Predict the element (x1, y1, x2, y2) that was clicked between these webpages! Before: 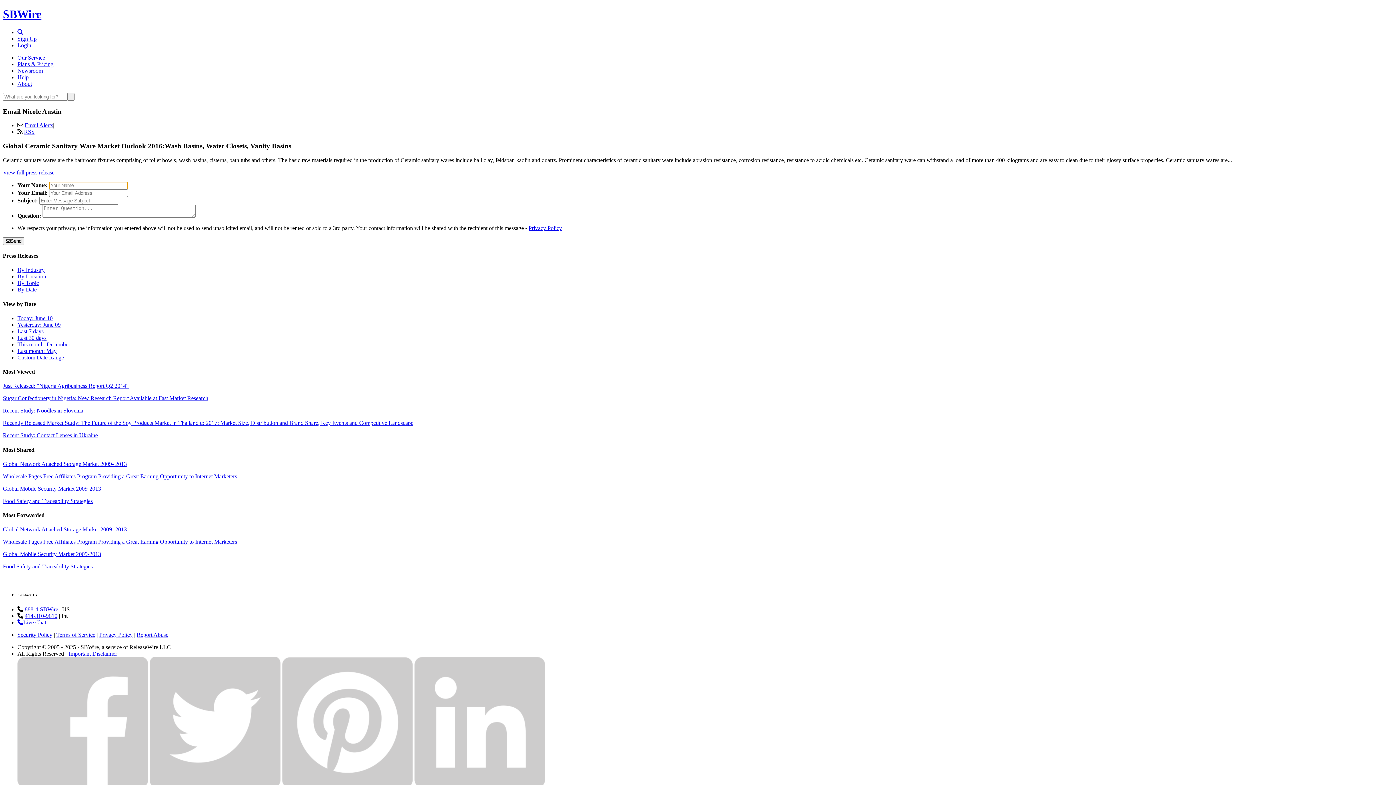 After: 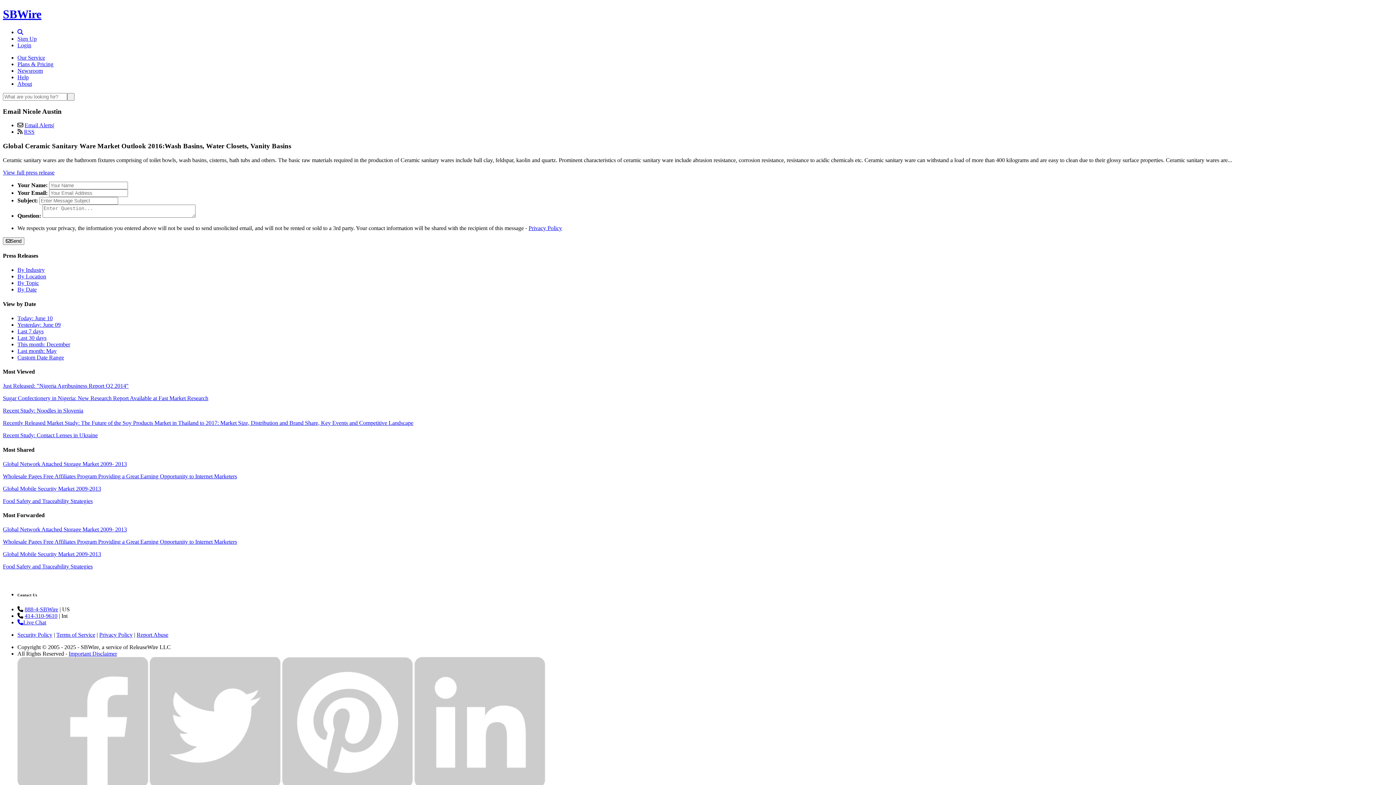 Action: bbox: (24, 613, 57, 619) label: 414-310-9610